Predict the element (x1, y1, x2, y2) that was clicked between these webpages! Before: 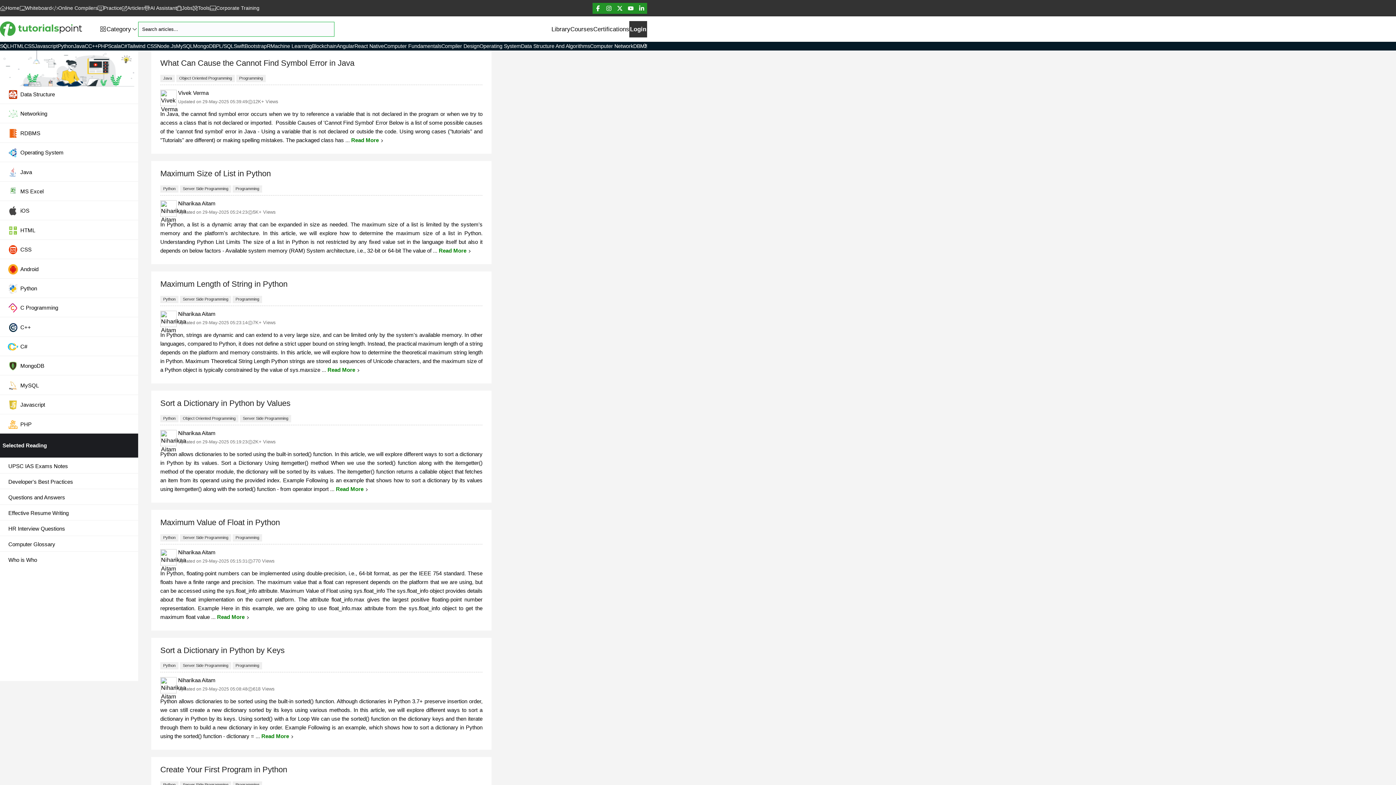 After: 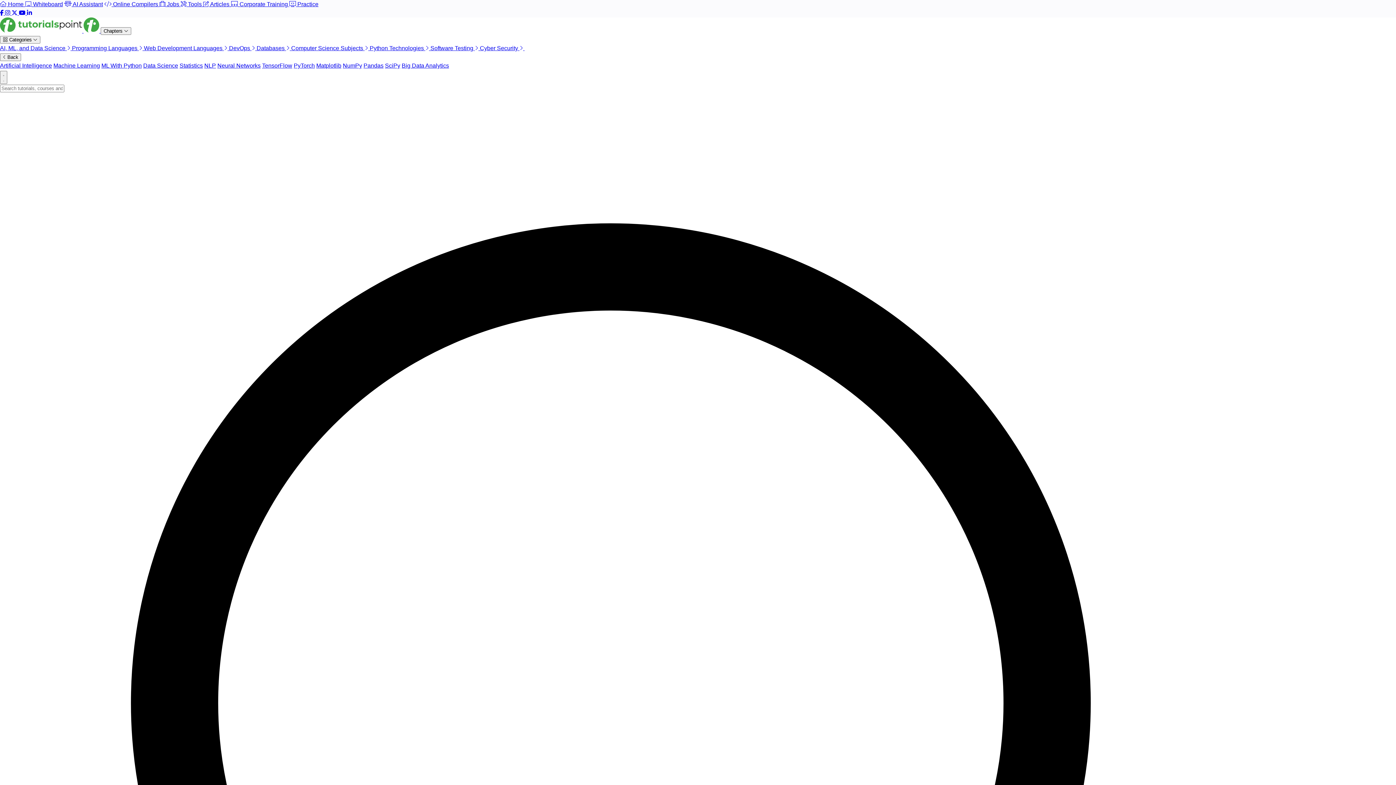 Action: label: C bbox: (84, 42, 88, 50)